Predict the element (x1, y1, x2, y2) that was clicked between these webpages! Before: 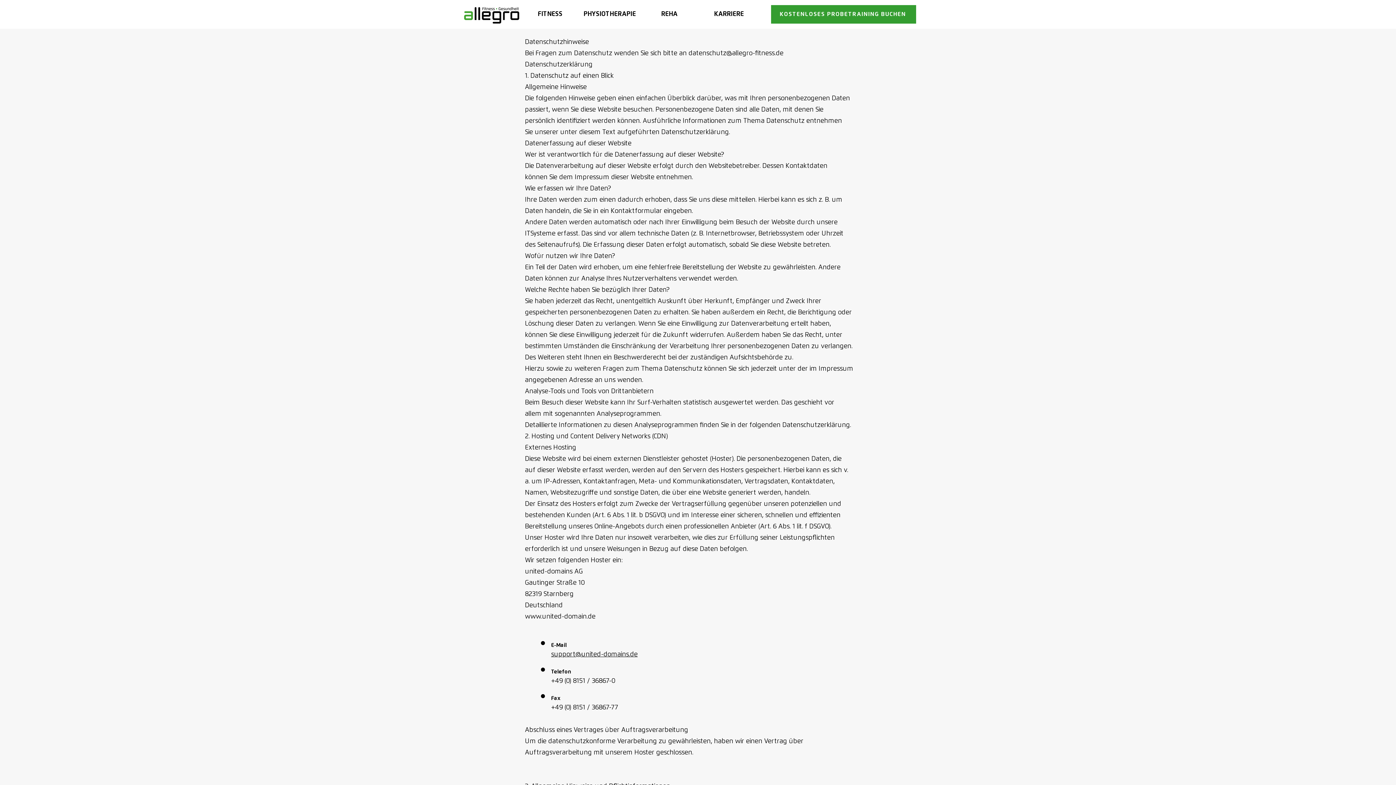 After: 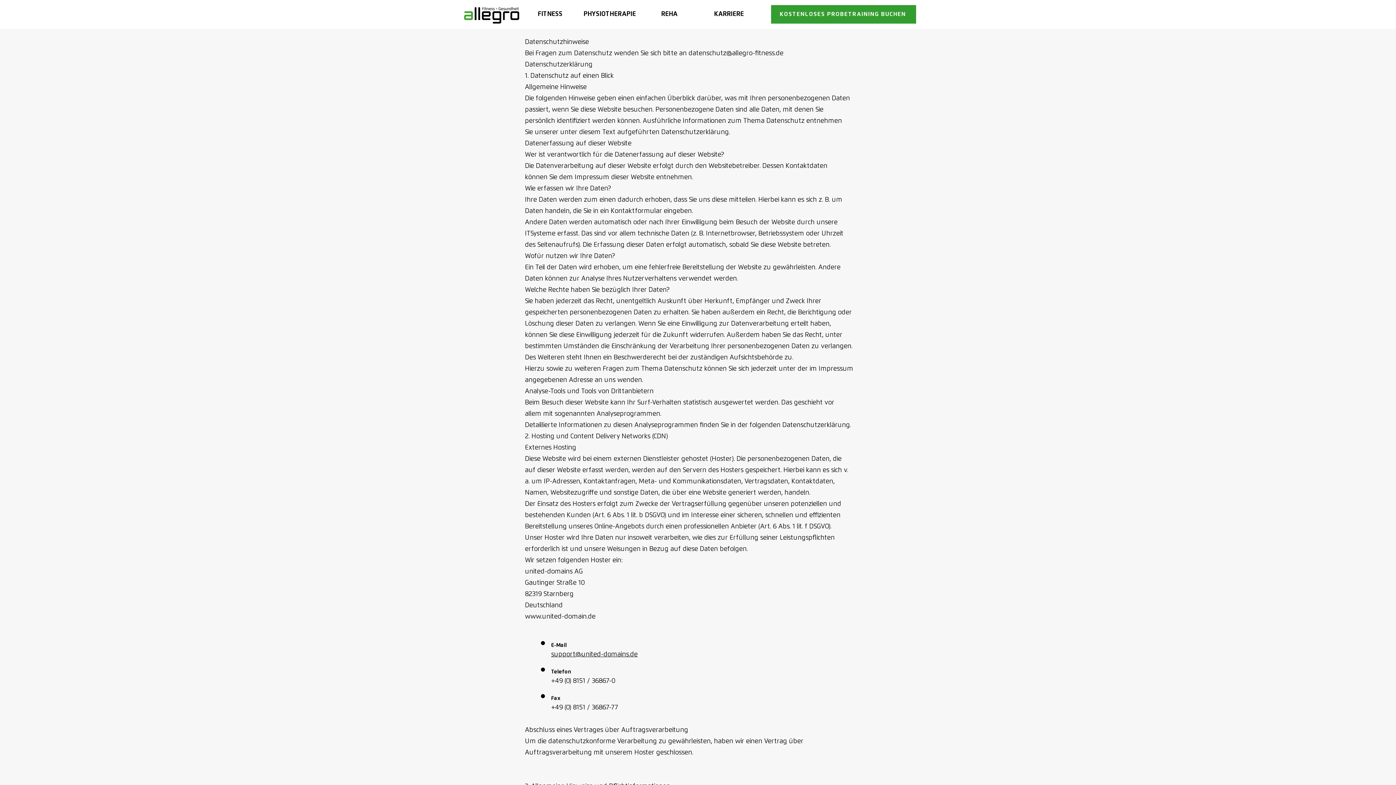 Action: bbox: (551, 651, 637, 658) label: support@united-domains.de